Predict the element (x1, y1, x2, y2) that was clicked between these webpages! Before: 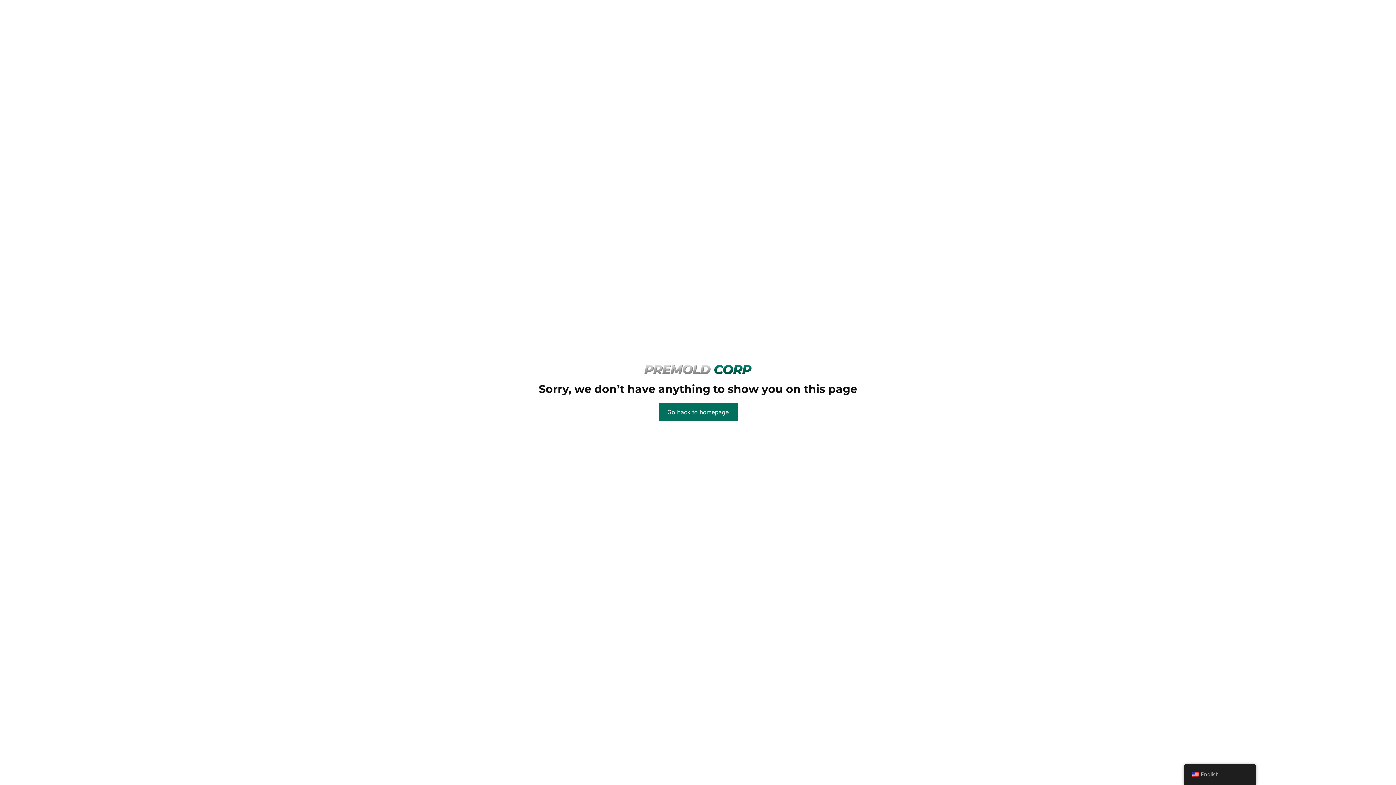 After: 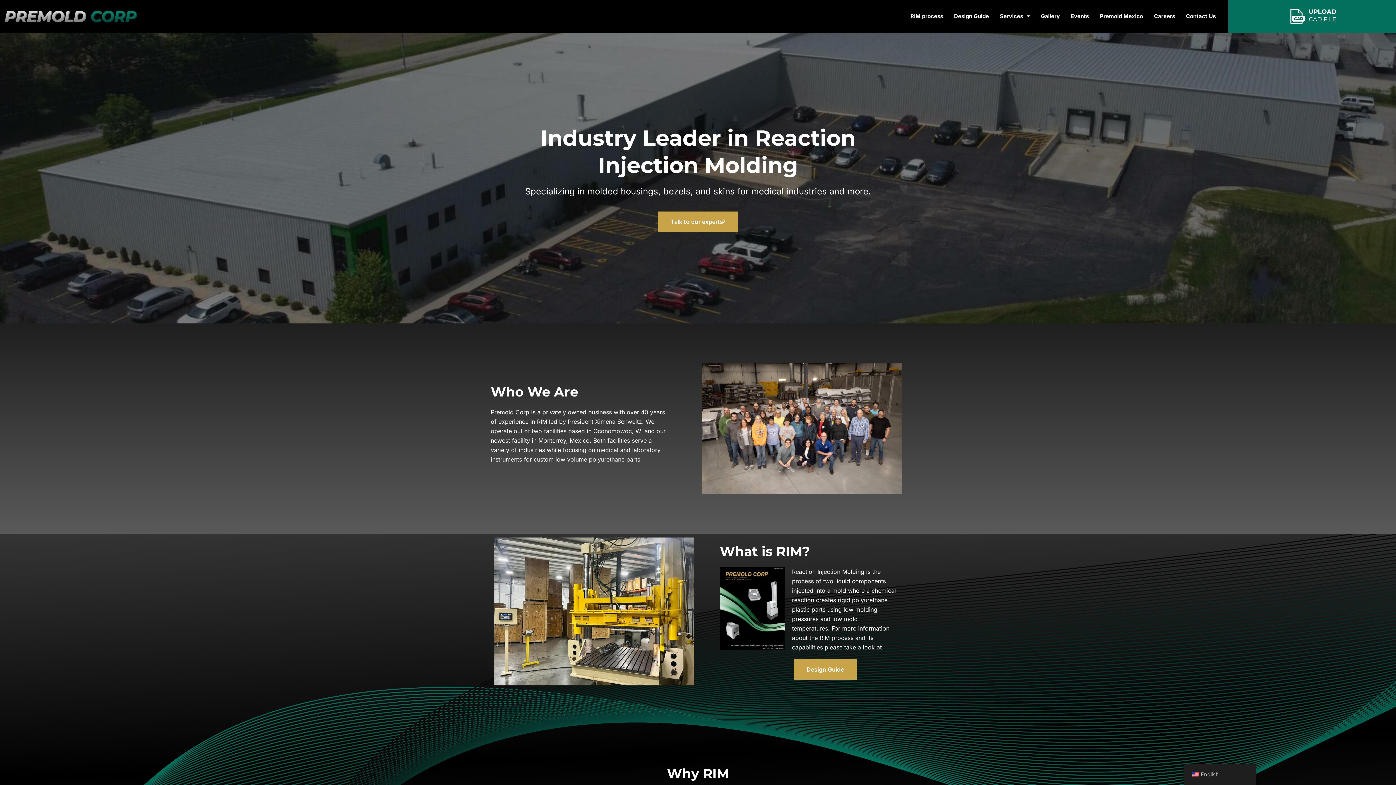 Action: bbox: (658, 403, 737, 421) label: Go back to homepage